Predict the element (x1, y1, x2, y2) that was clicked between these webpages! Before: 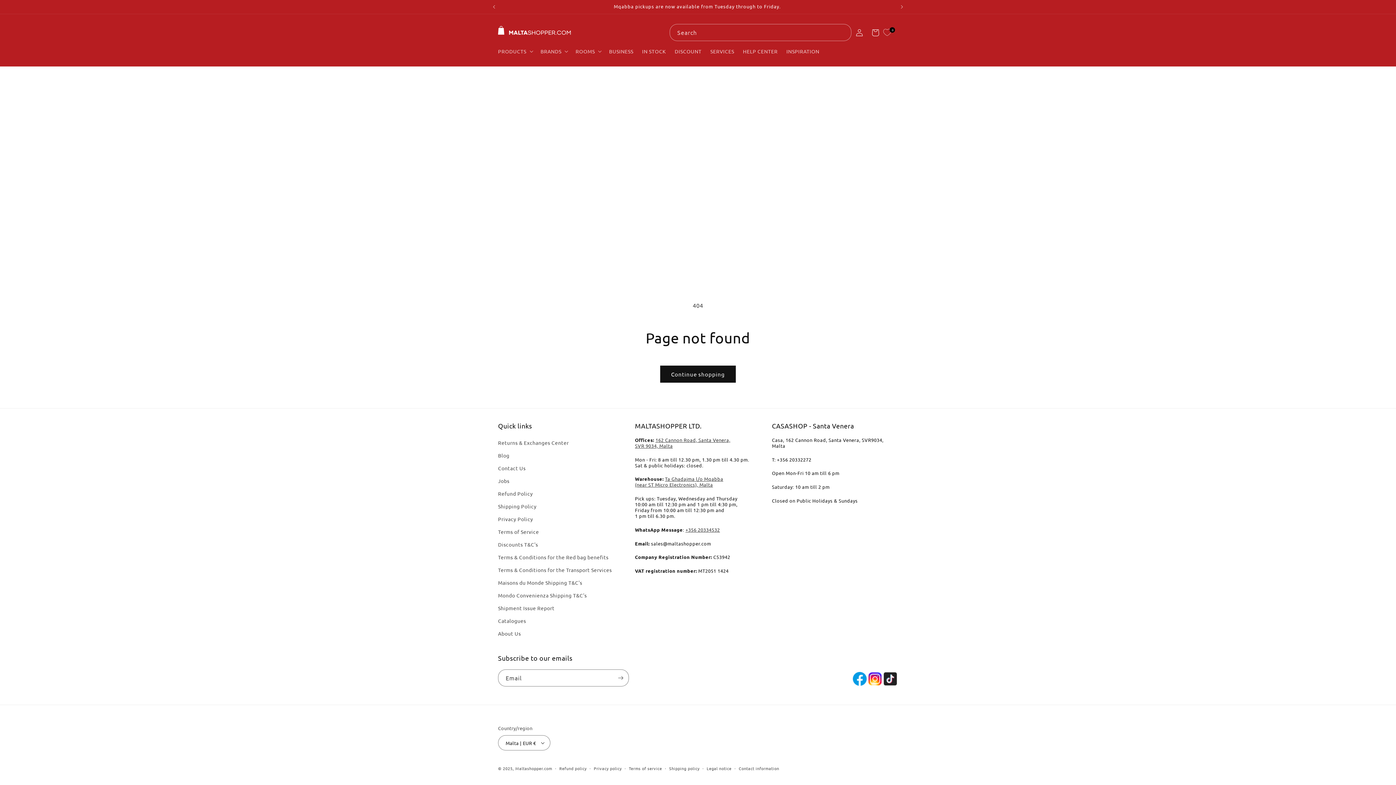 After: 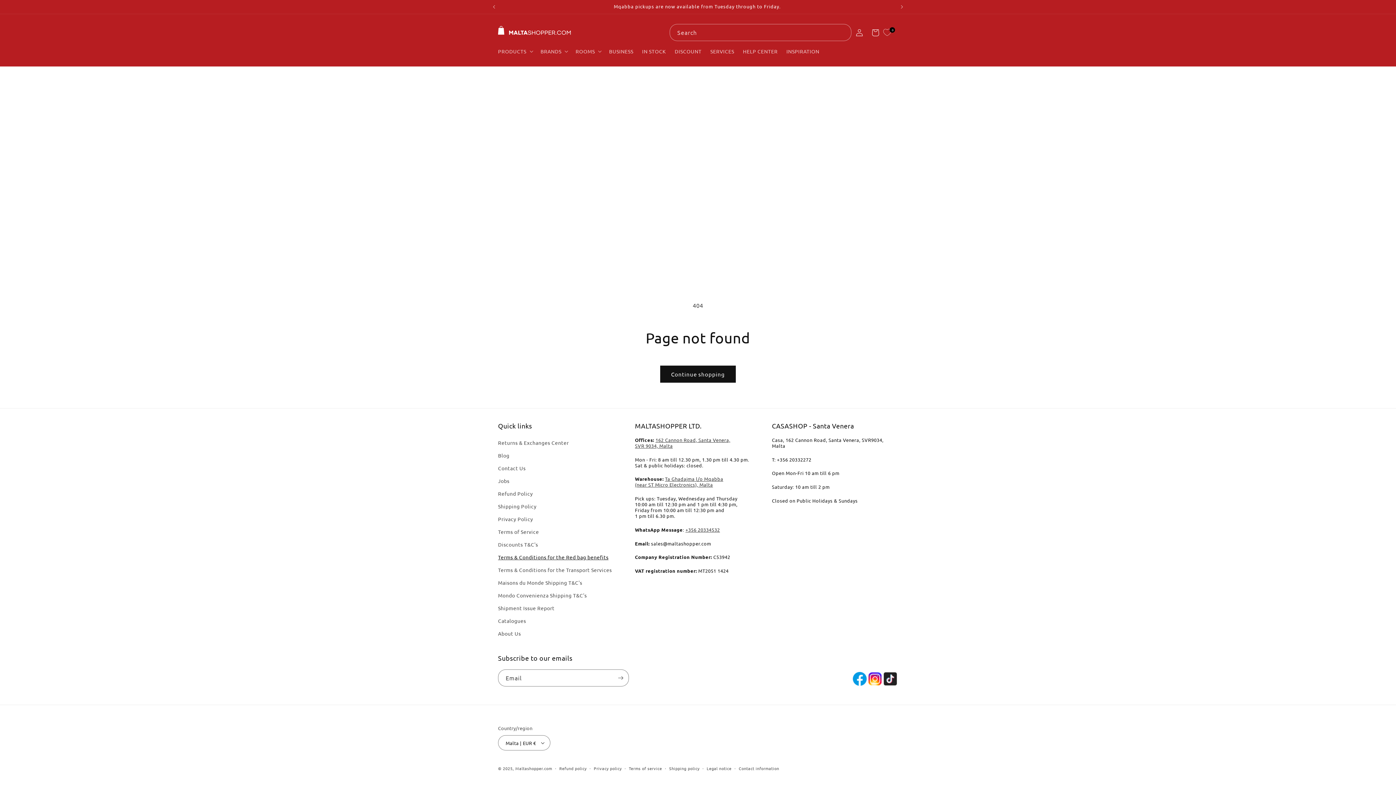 Action: bbox: (498, 551, 608, 564) label: Terms & Conditions for the Red bag benefits